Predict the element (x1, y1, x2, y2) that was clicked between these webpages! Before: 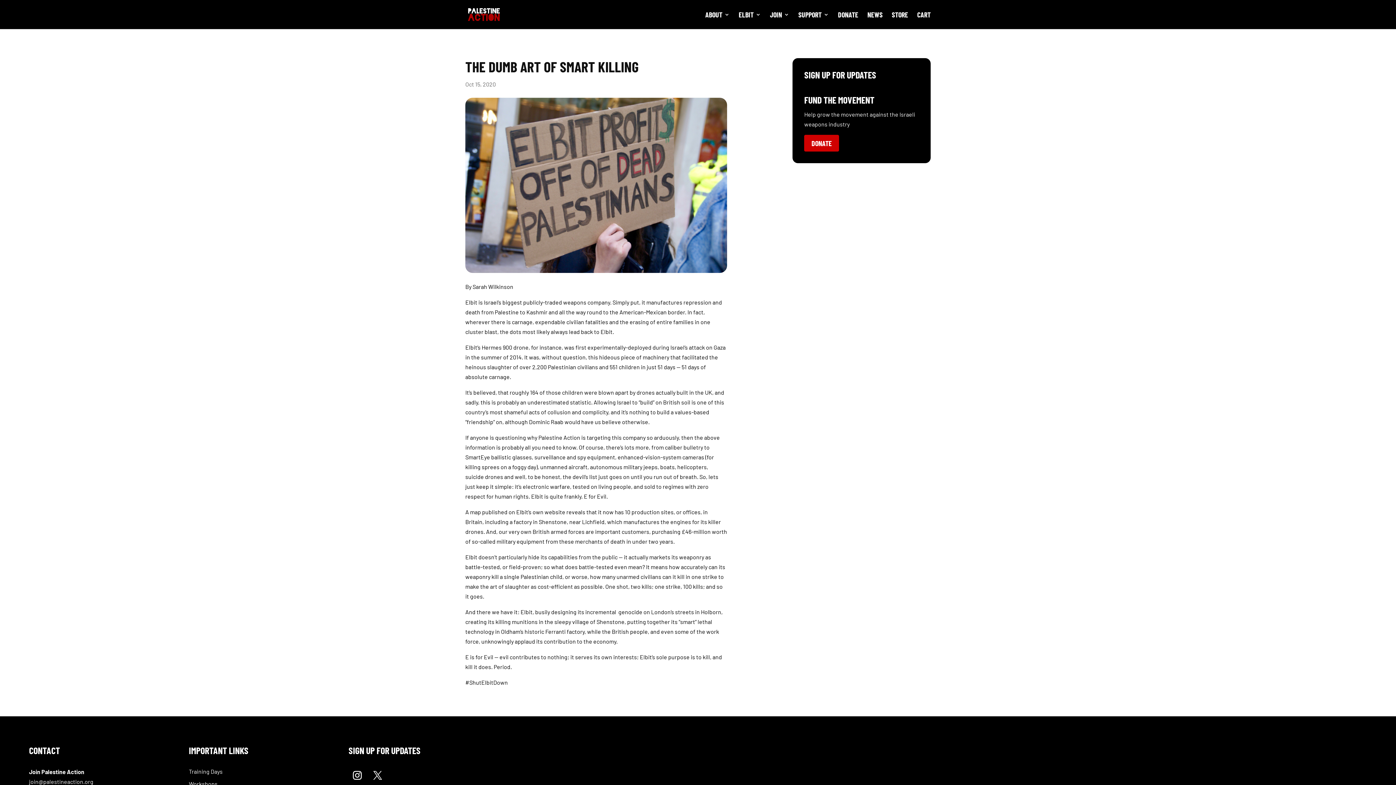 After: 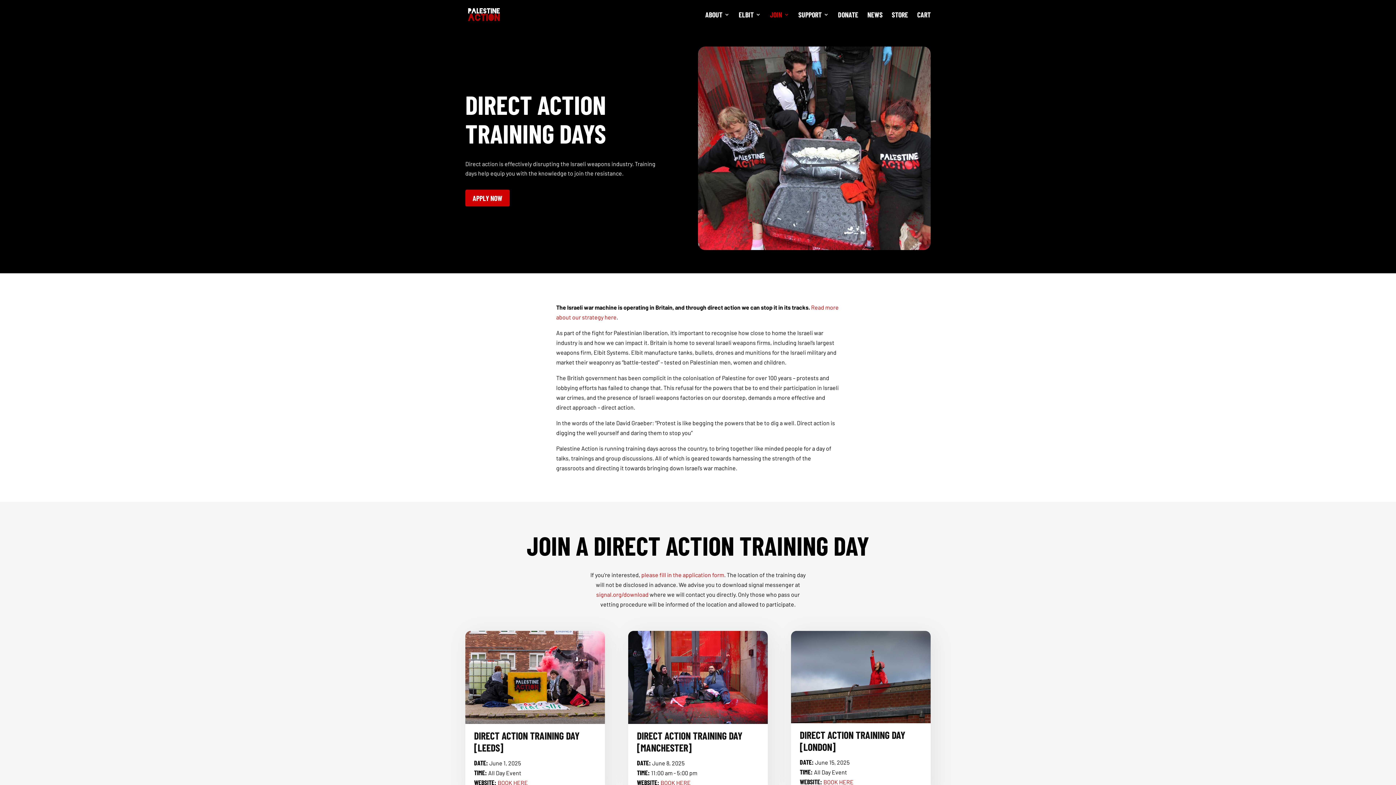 Action: bbox: (188, 767, 222, 779) label: Training Days